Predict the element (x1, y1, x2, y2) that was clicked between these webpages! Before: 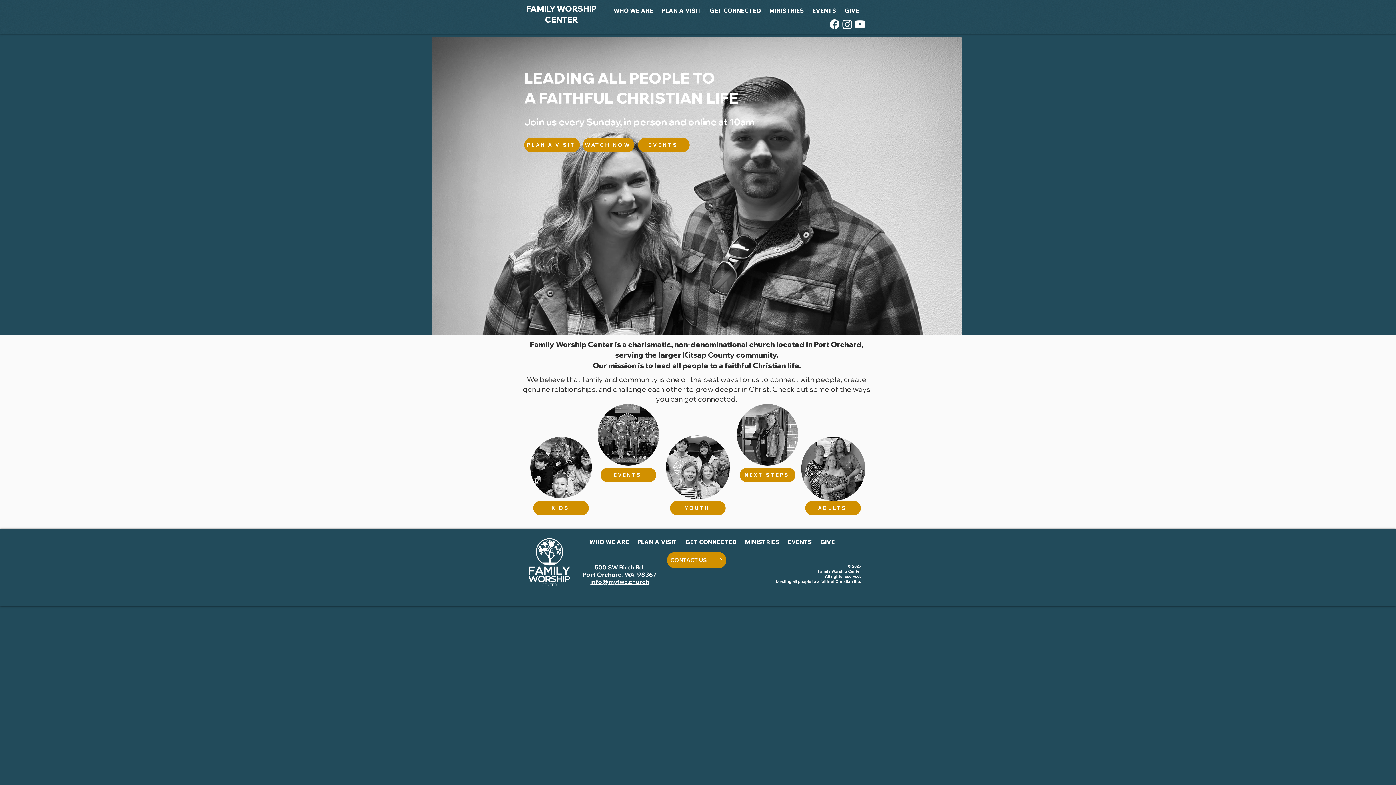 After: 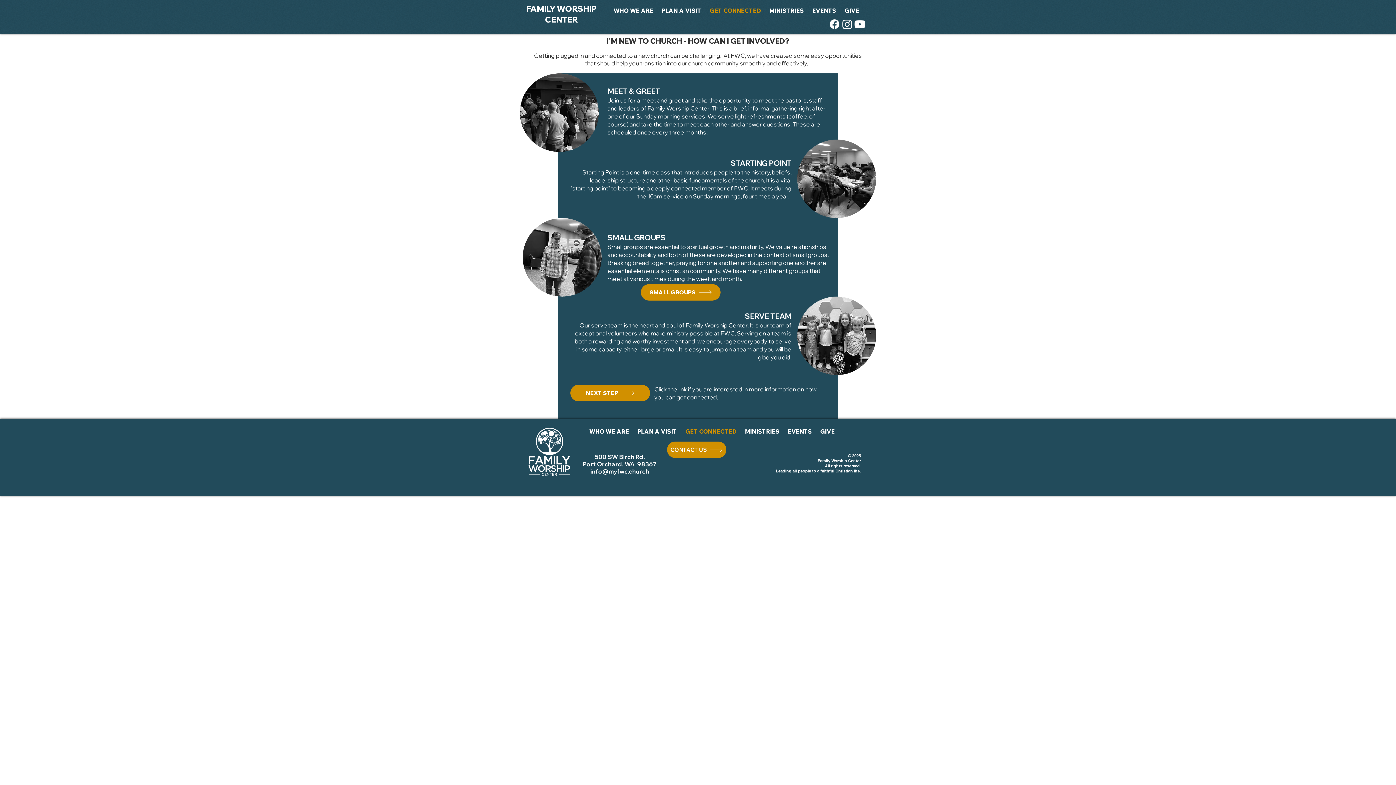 Action: label: GET CONNECTED bbox: (681, 534, 740, 549)